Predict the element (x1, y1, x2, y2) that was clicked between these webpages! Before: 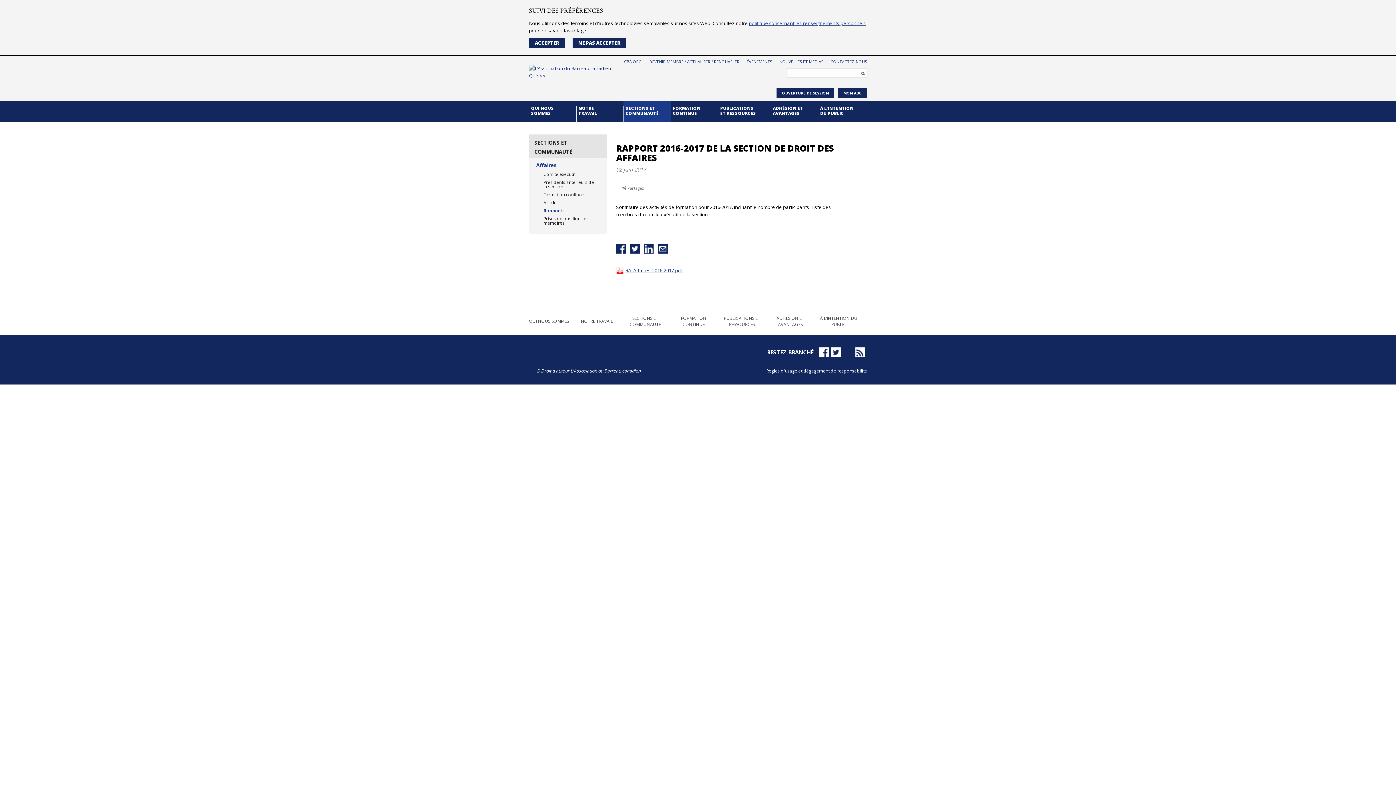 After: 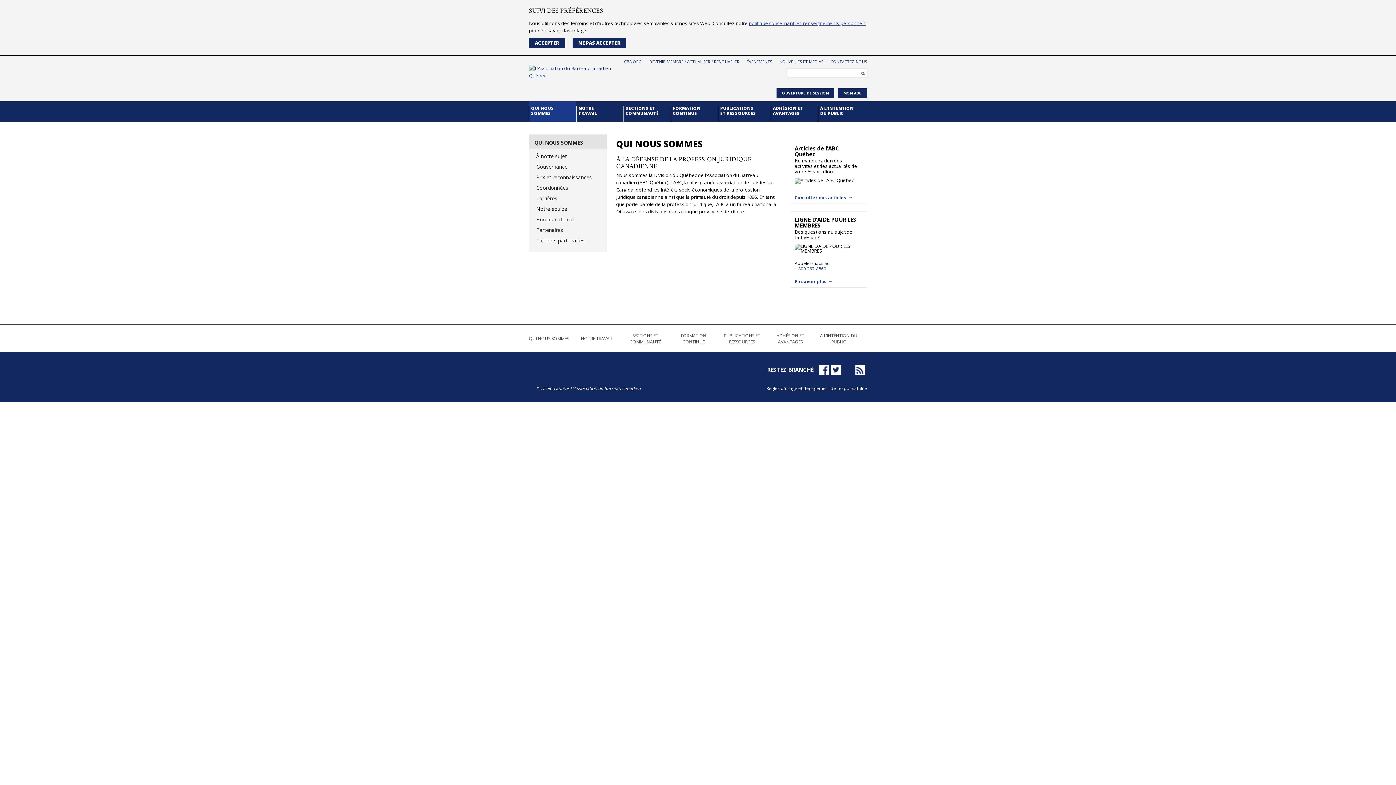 Action: bbox: (529, 318, 569, 324) label: QUI NOUS SOMMES